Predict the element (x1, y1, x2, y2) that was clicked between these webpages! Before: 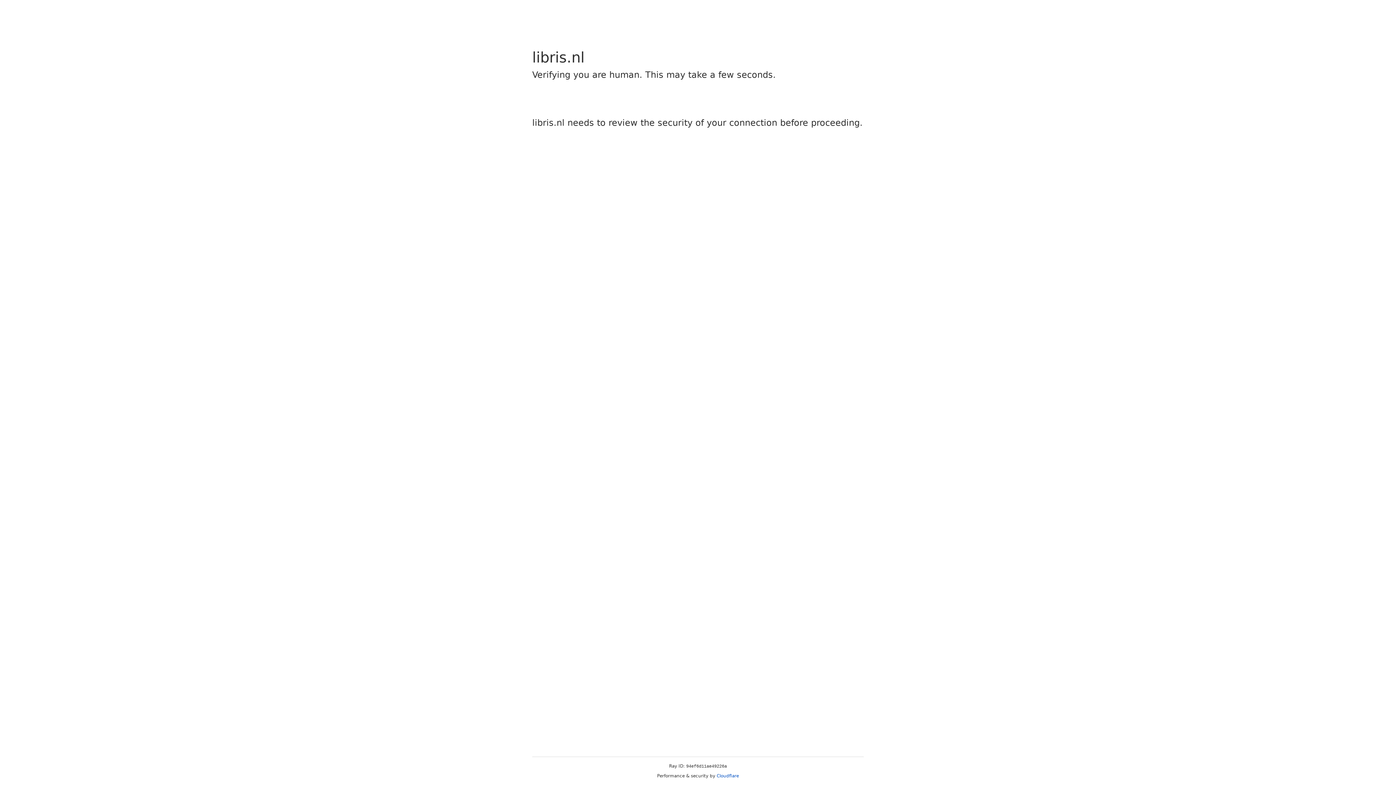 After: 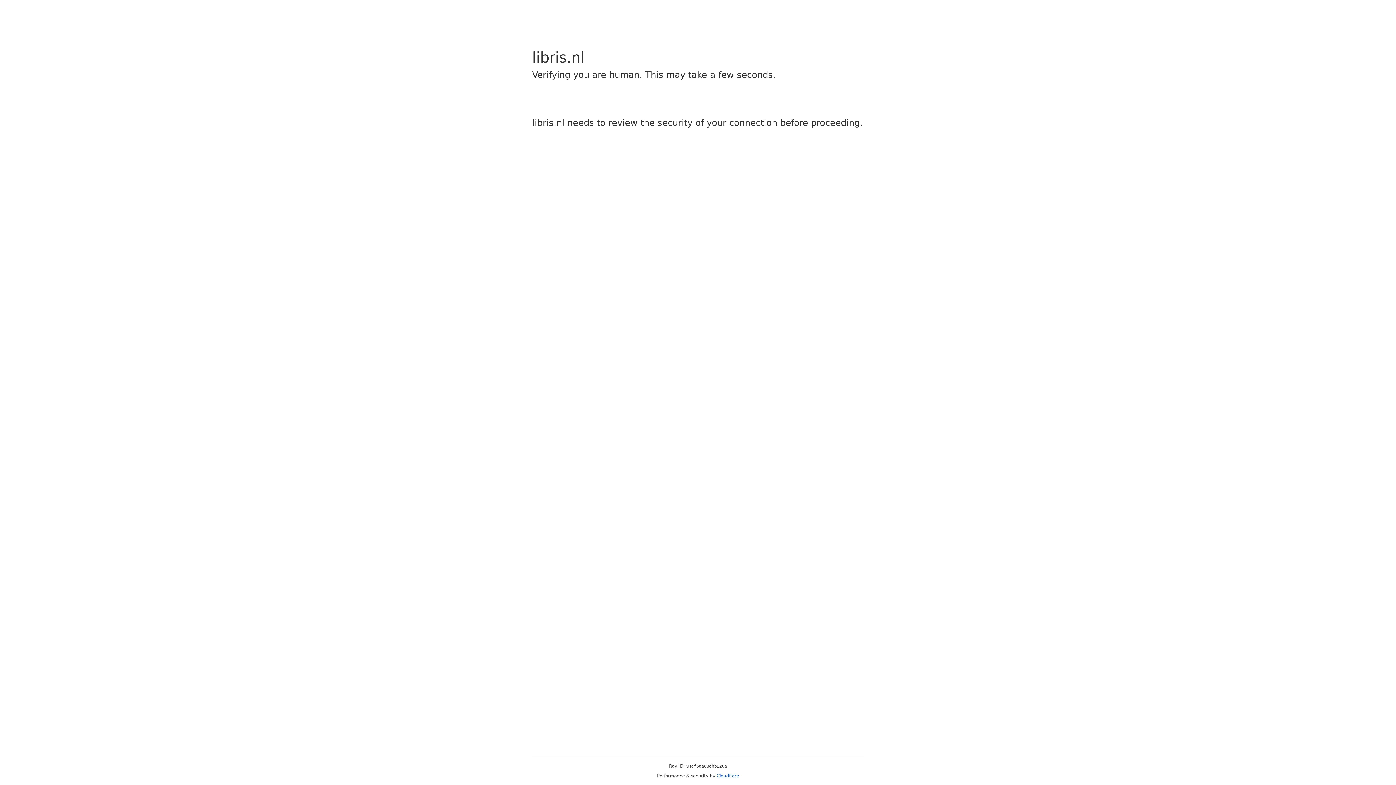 Action: label: Cloudflare bbox: (716, 773, 739, 778)